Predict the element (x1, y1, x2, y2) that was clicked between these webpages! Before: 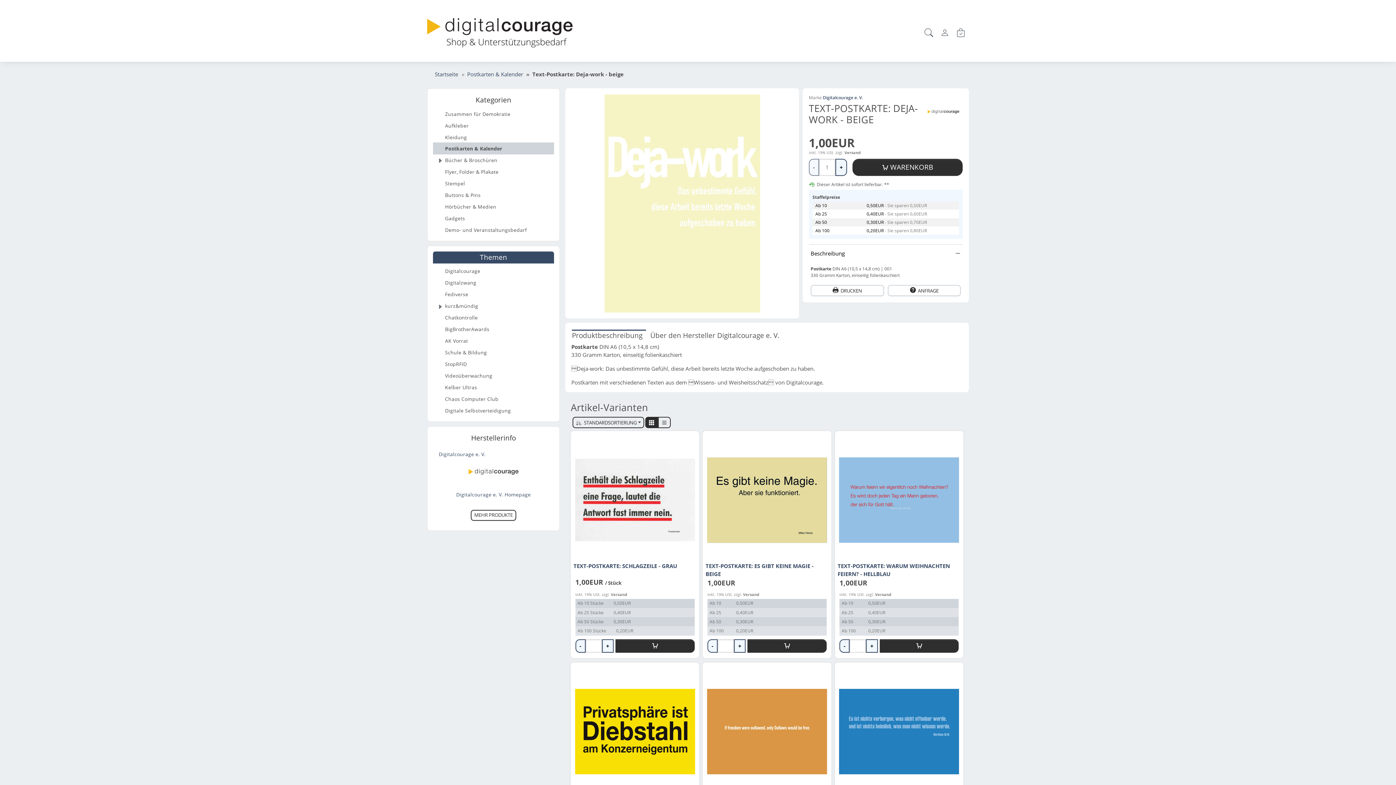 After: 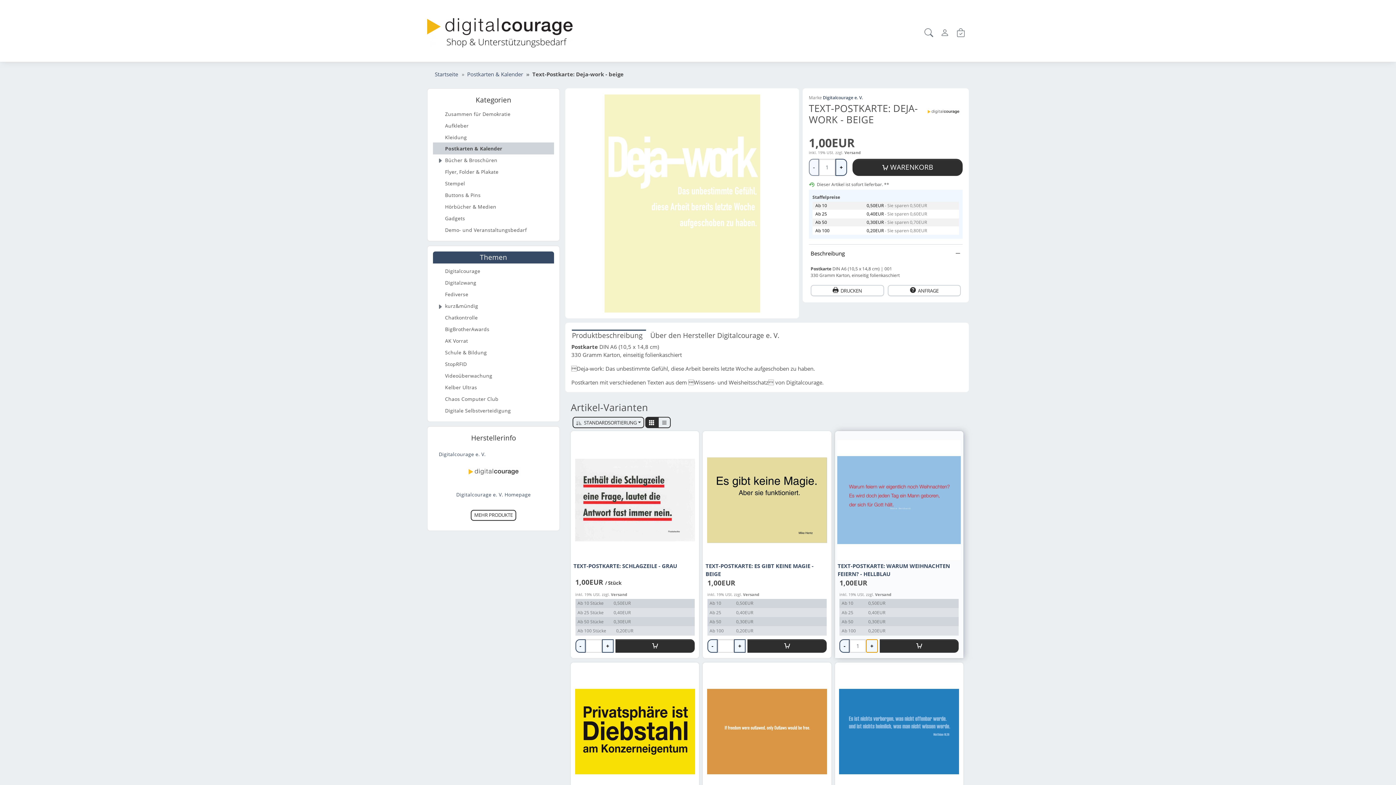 Action: label: + bbox: (866, 639, 878, 653)